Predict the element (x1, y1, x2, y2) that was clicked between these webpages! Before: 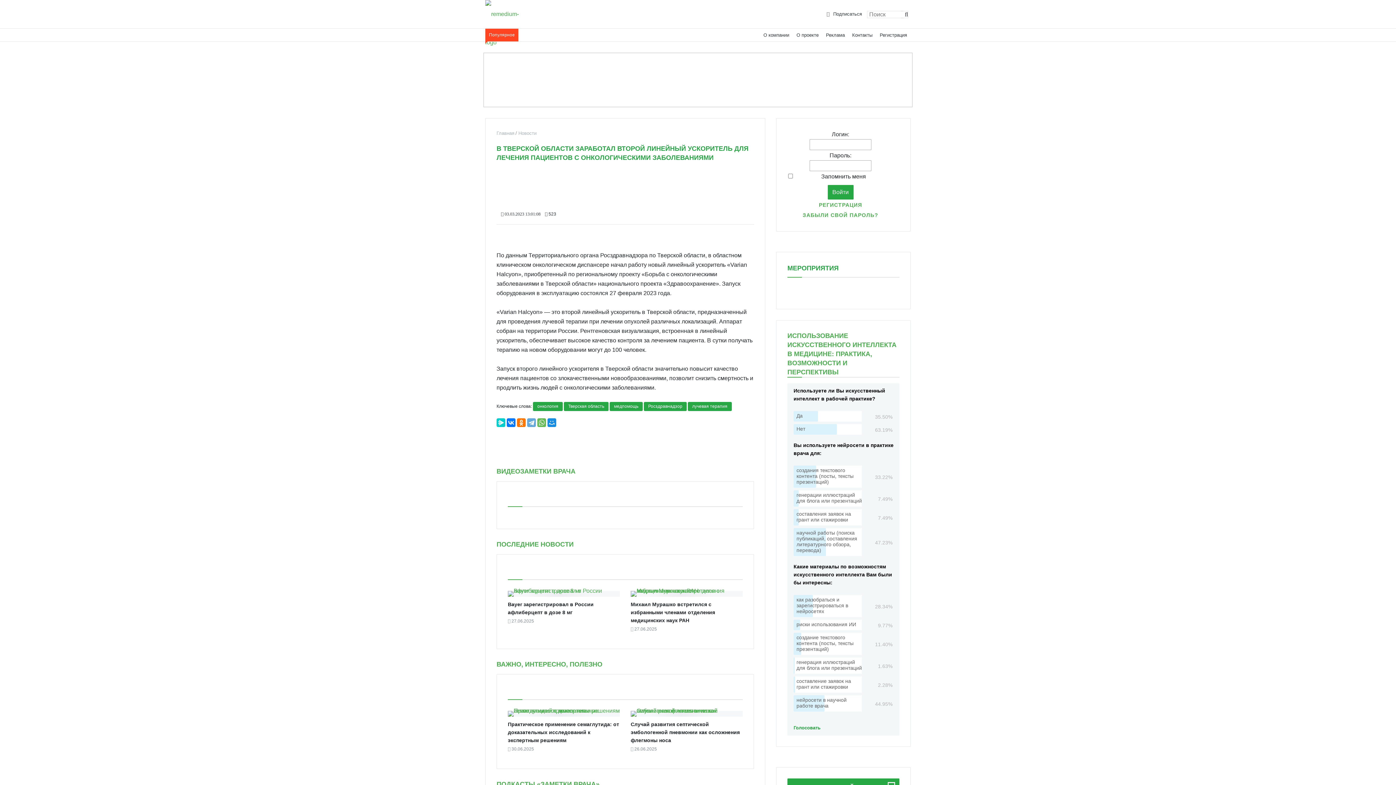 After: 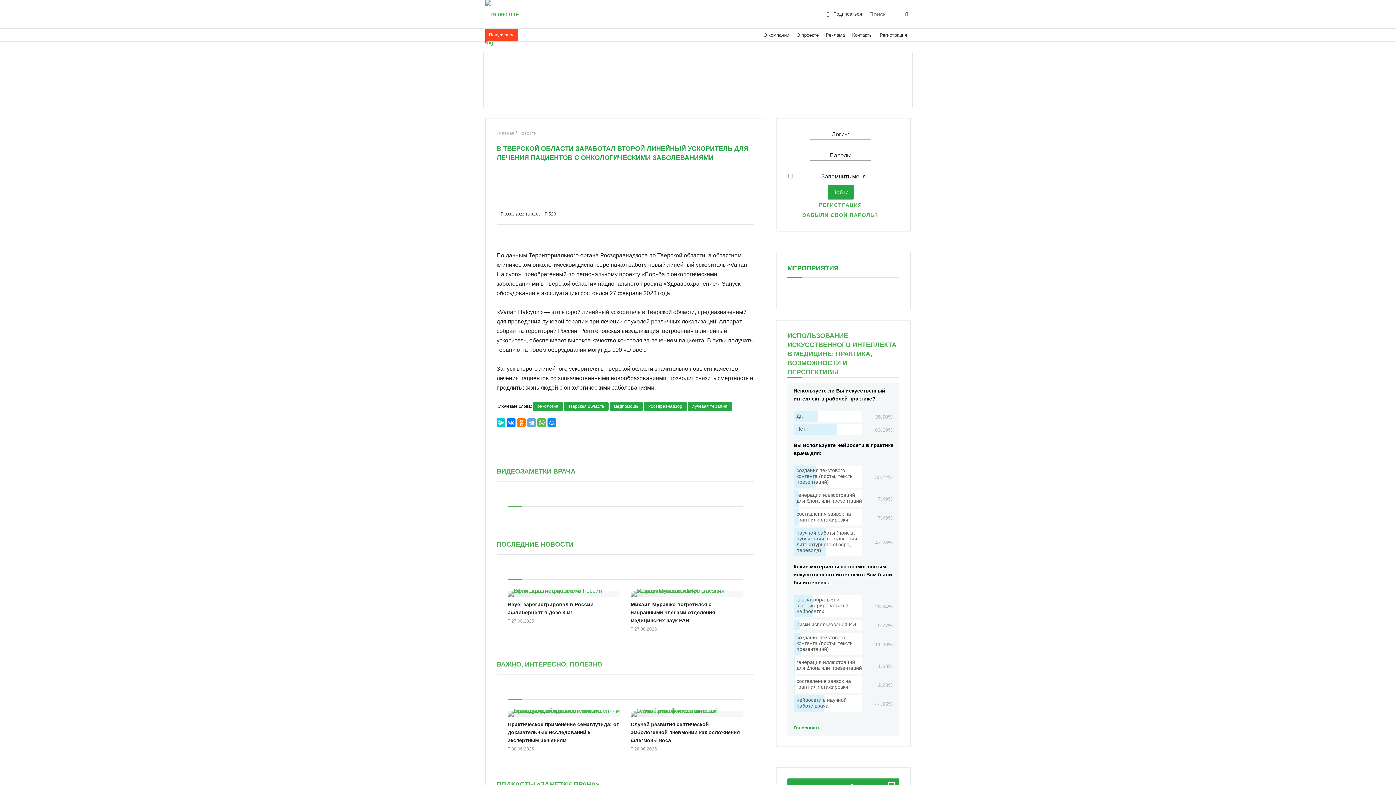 Action: bbox: (496, 179, 754, 185)